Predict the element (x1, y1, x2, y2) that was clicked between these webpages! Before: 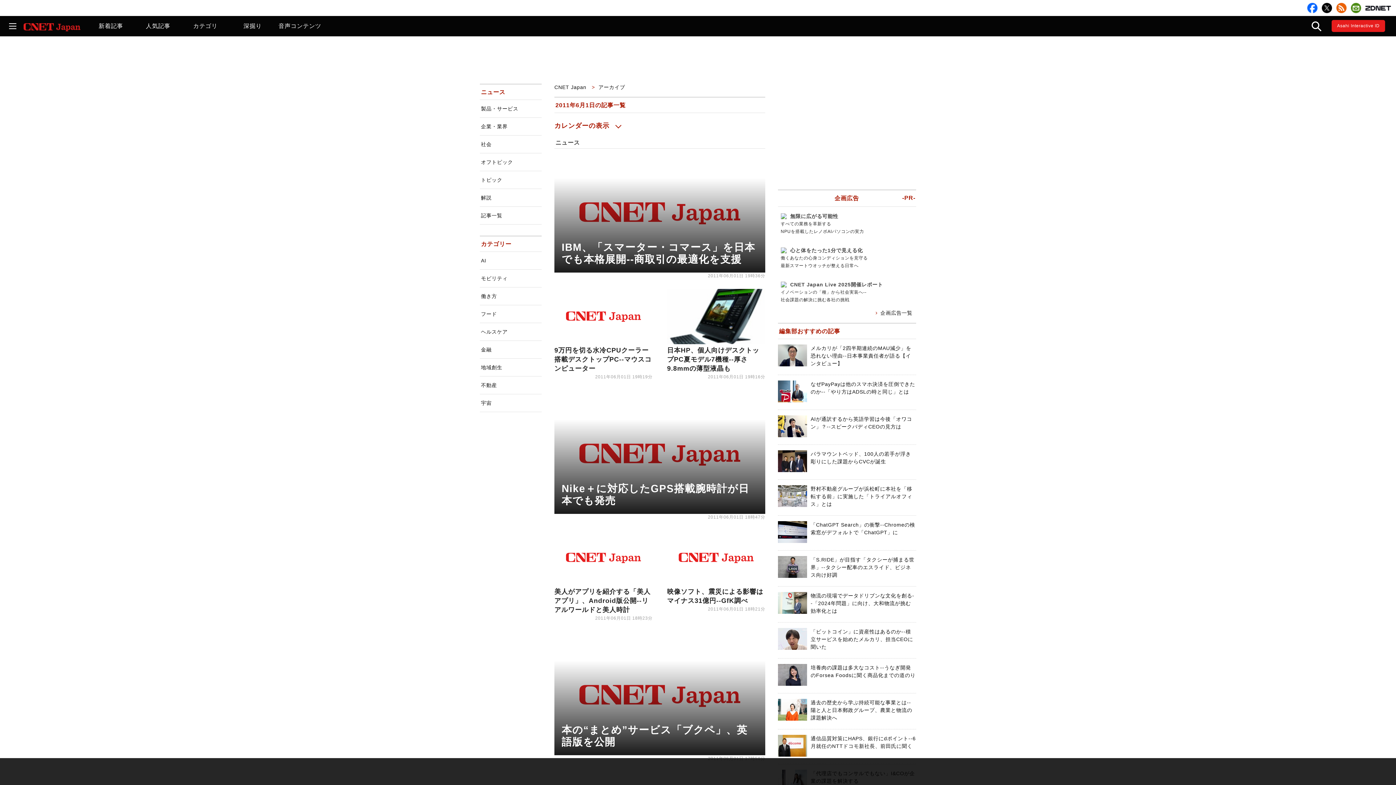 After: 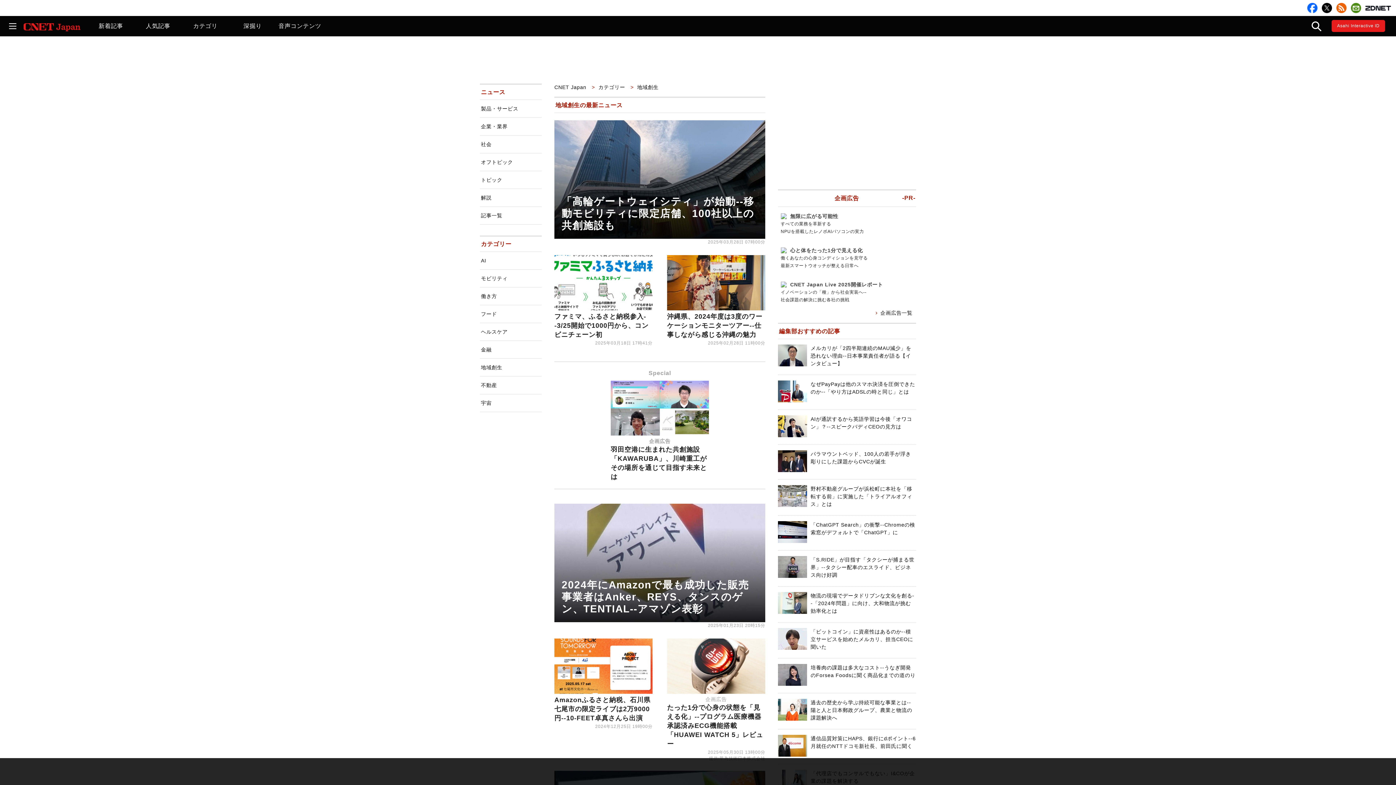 Action: bbox: (480, 358, 541, 376) label: 地域創生